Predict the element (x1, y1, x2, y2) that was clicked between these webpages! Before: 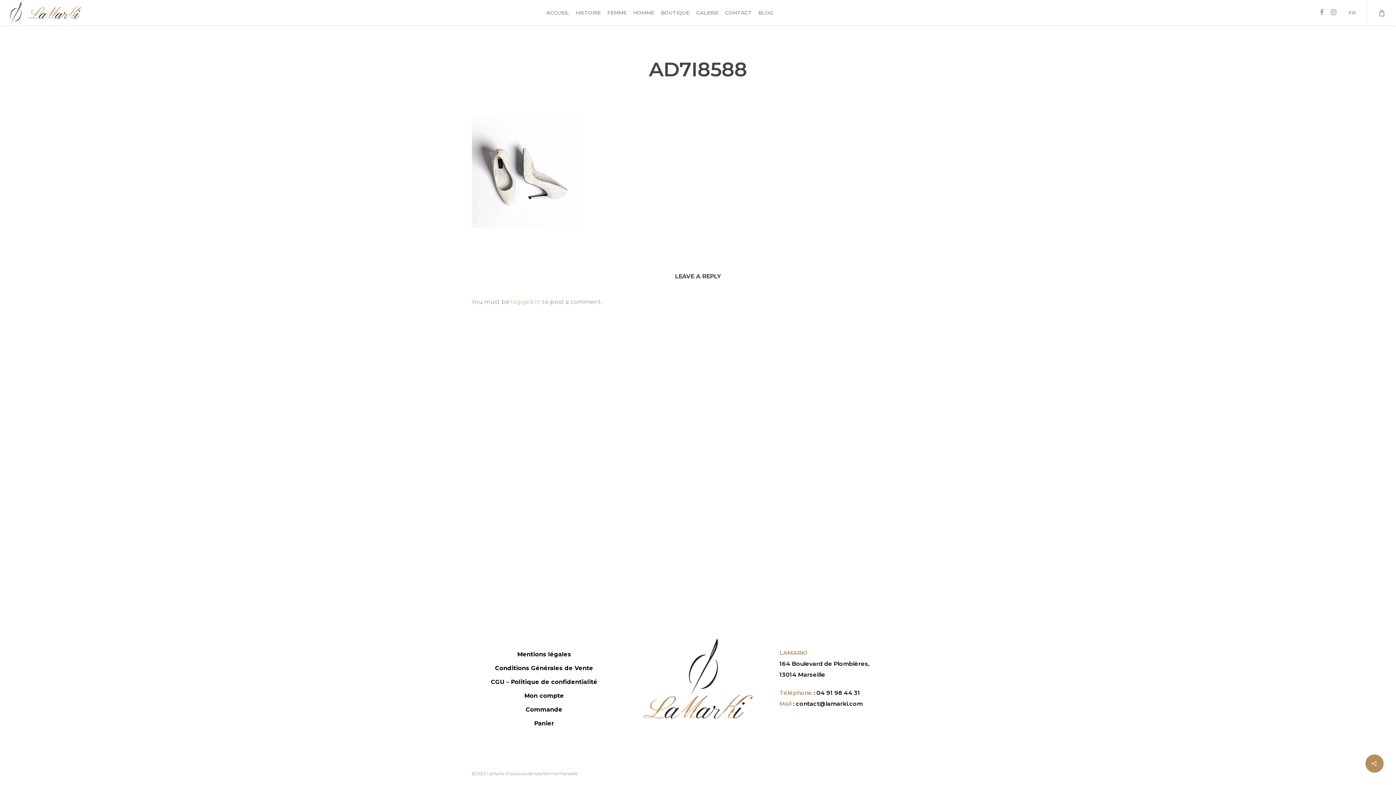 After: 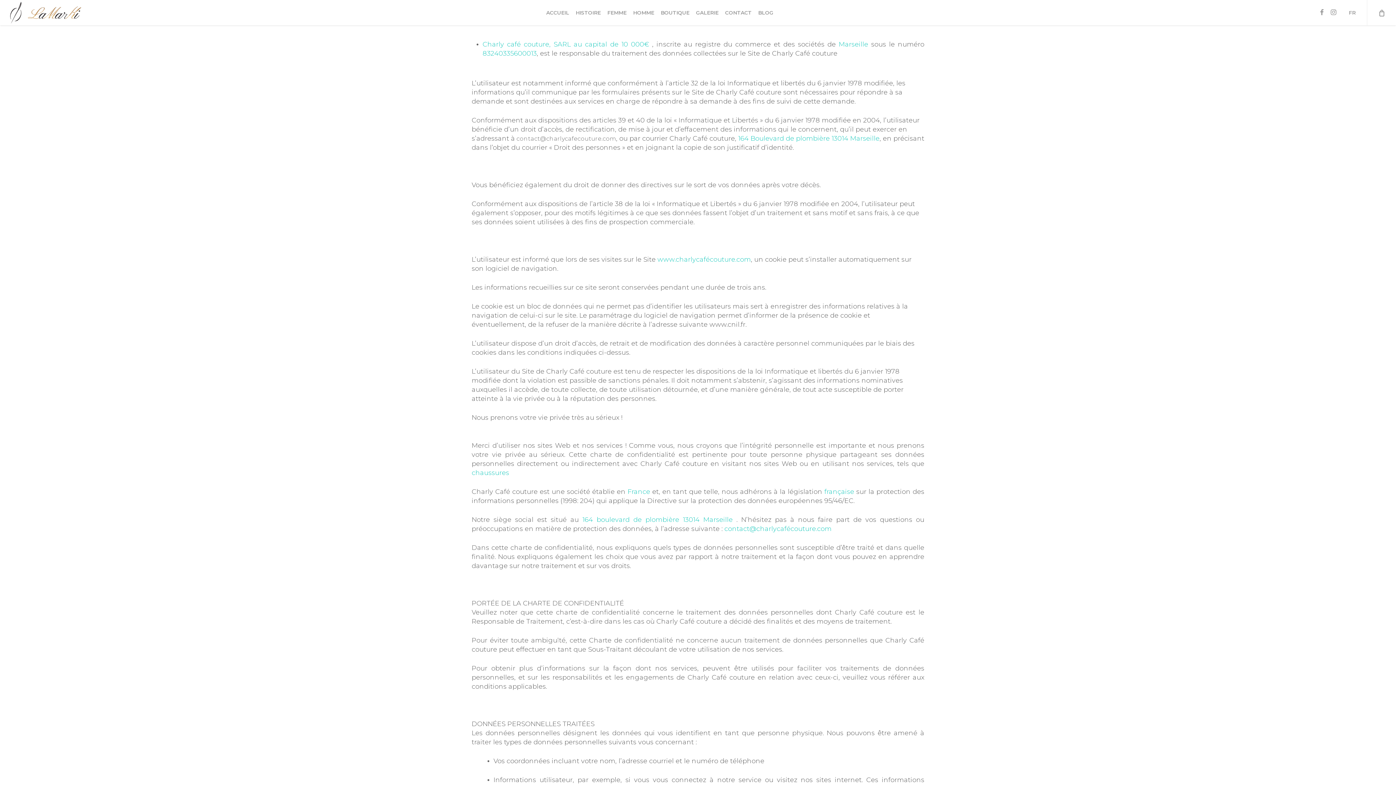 Action: label: CGU – Politique de confidentialité bbox: (471, 677, 616, 688)